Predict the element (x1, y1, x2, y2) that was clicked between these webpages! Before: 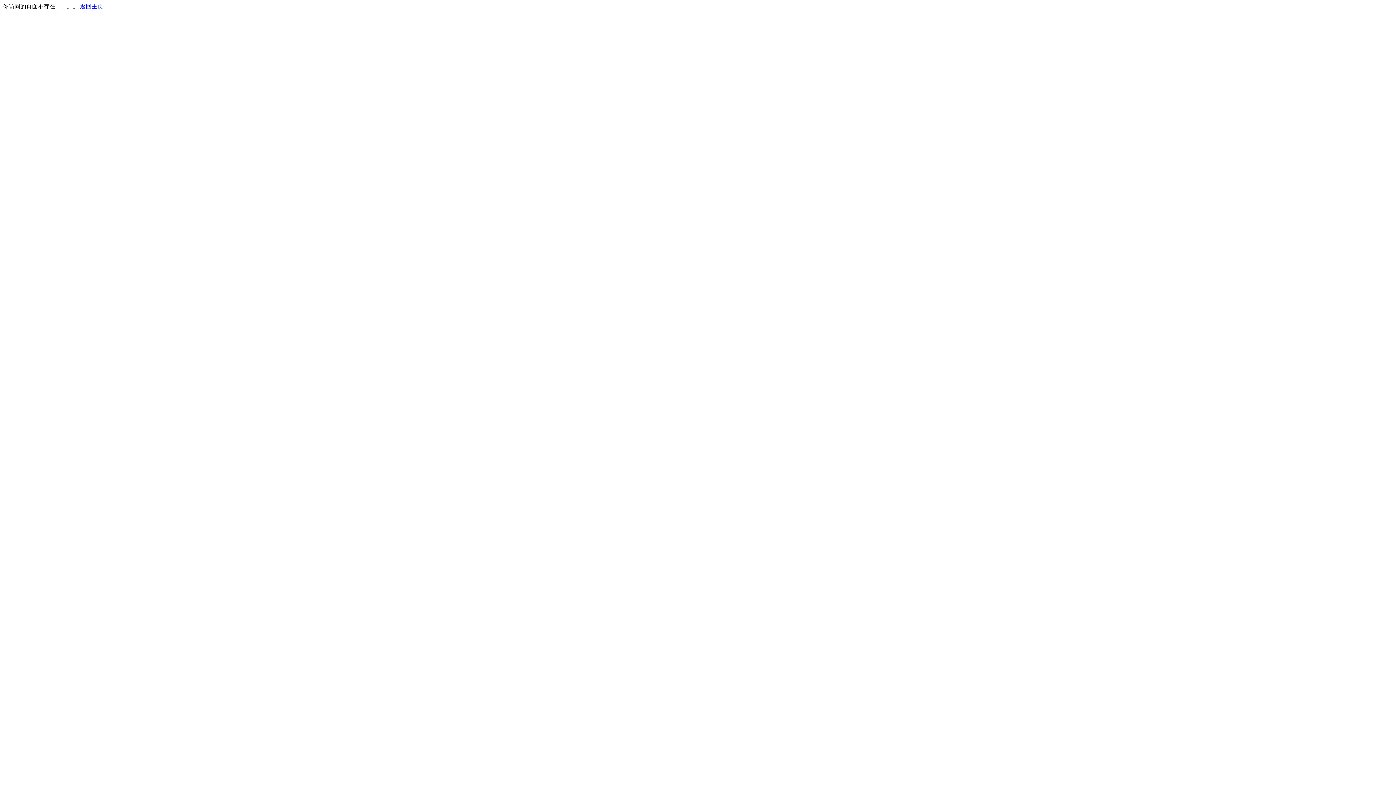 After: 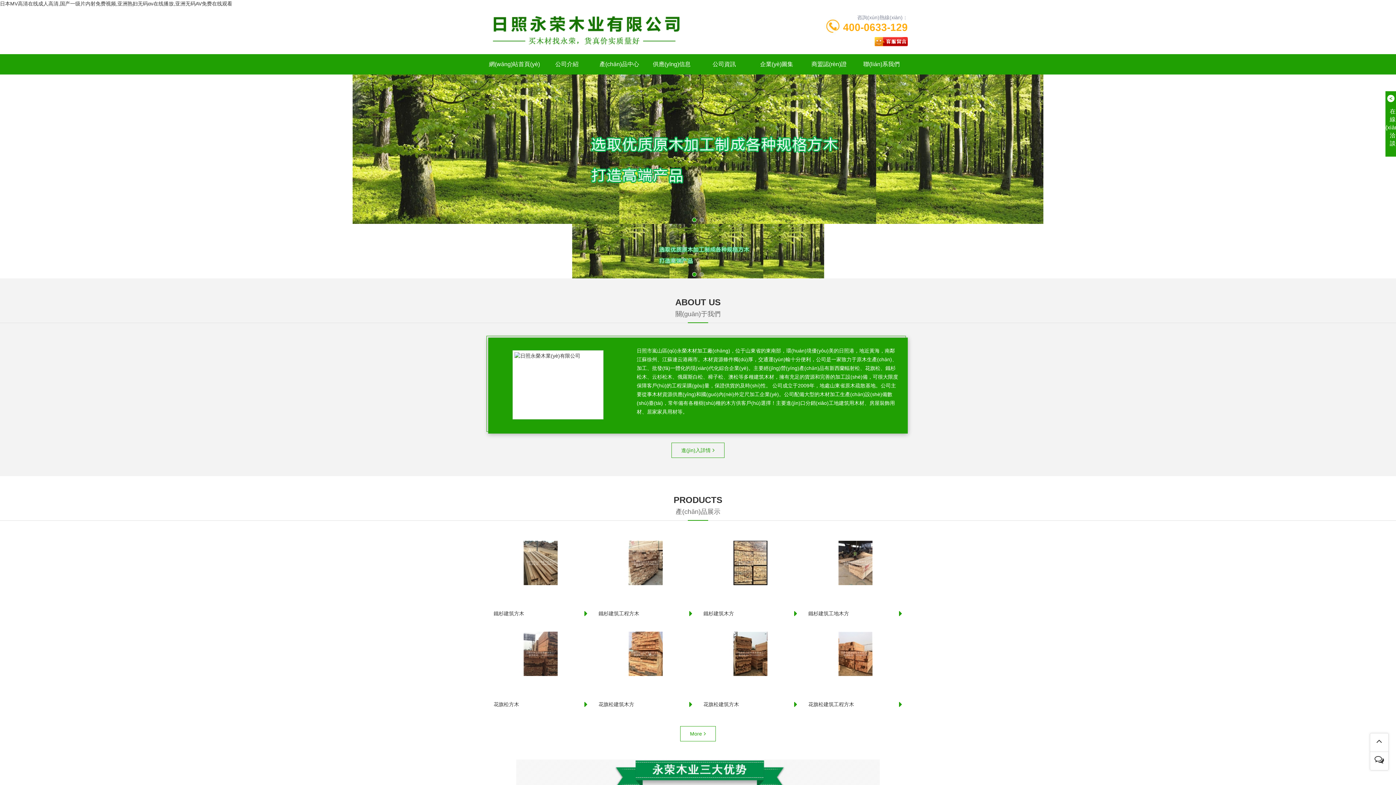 Action: bbox: (80, 3, 103, 9) label: 返回主页